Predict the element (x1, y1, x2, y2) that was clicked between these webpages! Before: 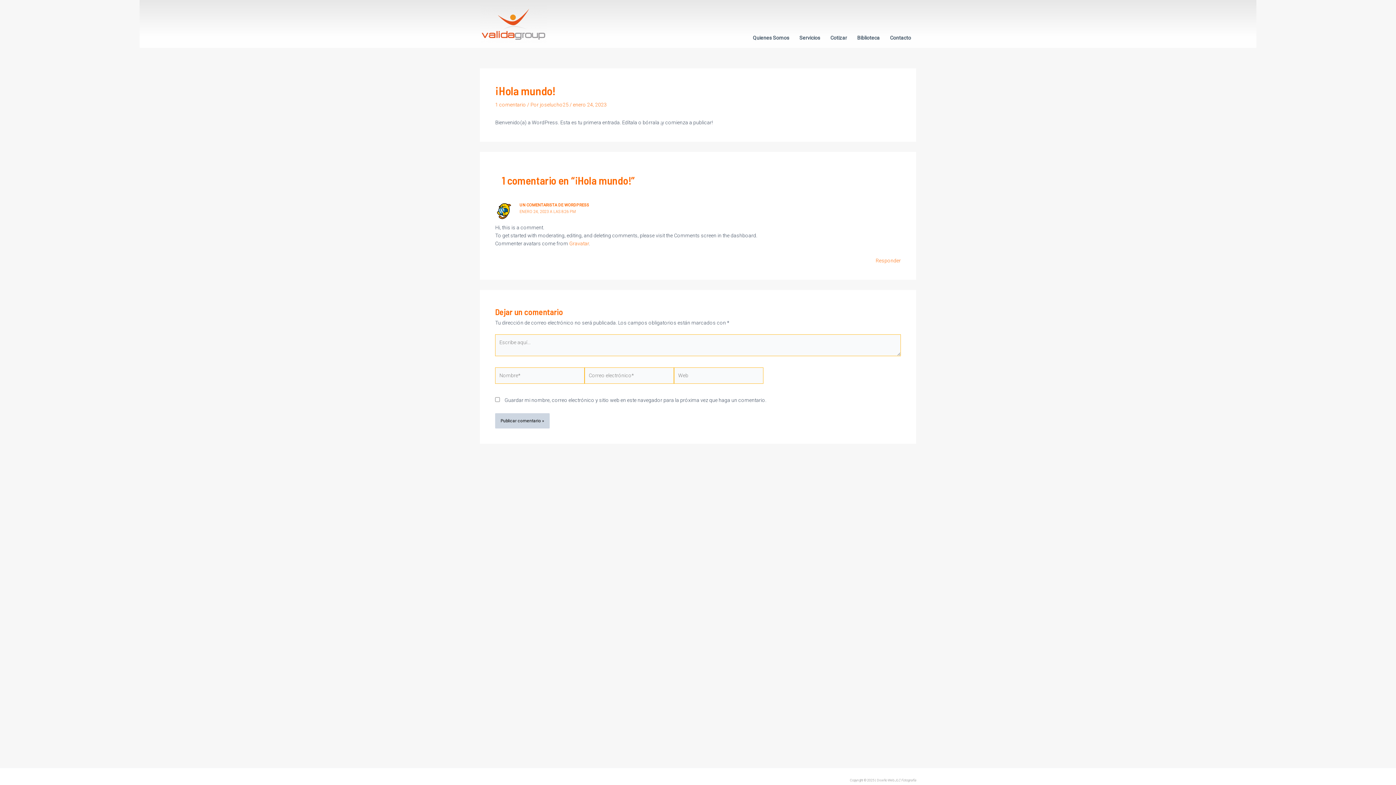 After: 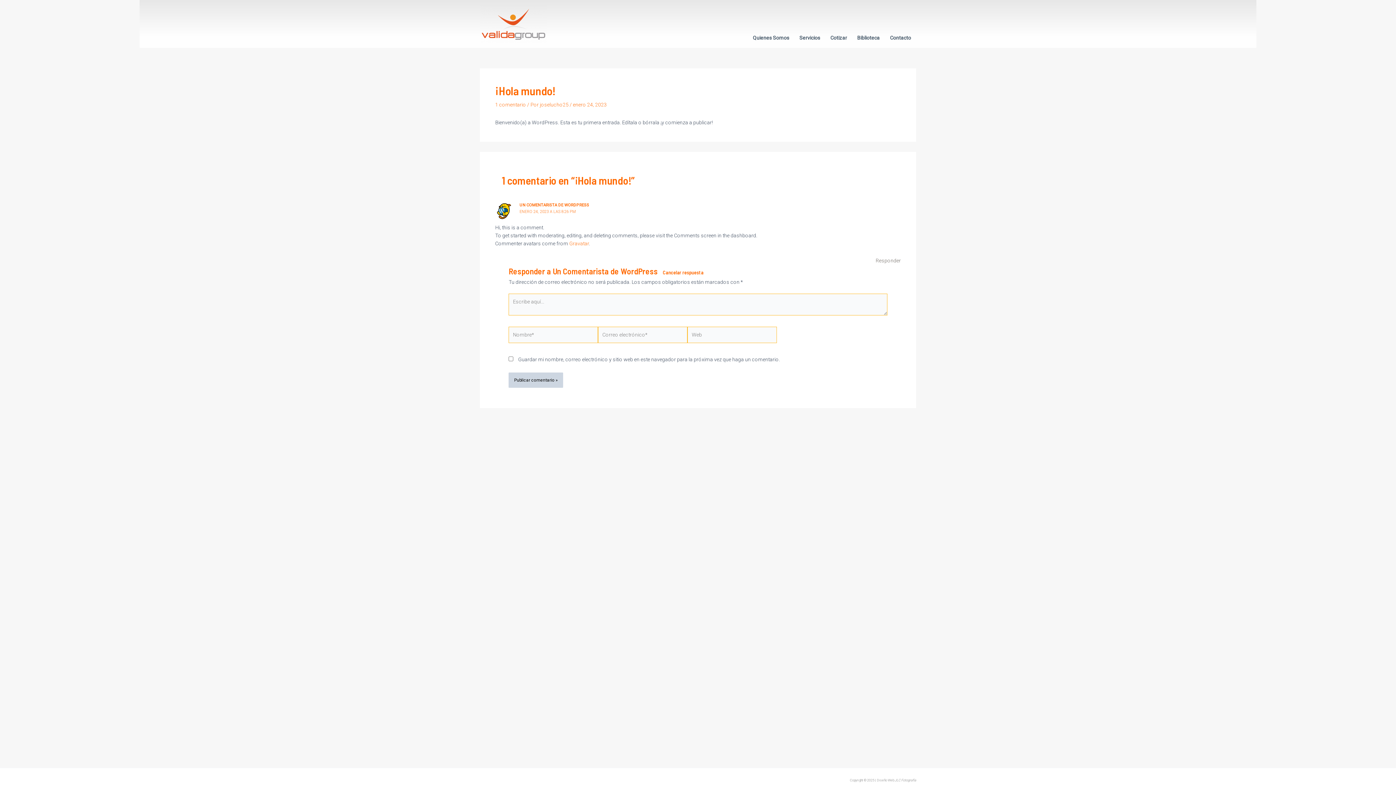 Action: label: Responder a Un Comentarista de WordPress bbox: (876, 257, 901, 263)